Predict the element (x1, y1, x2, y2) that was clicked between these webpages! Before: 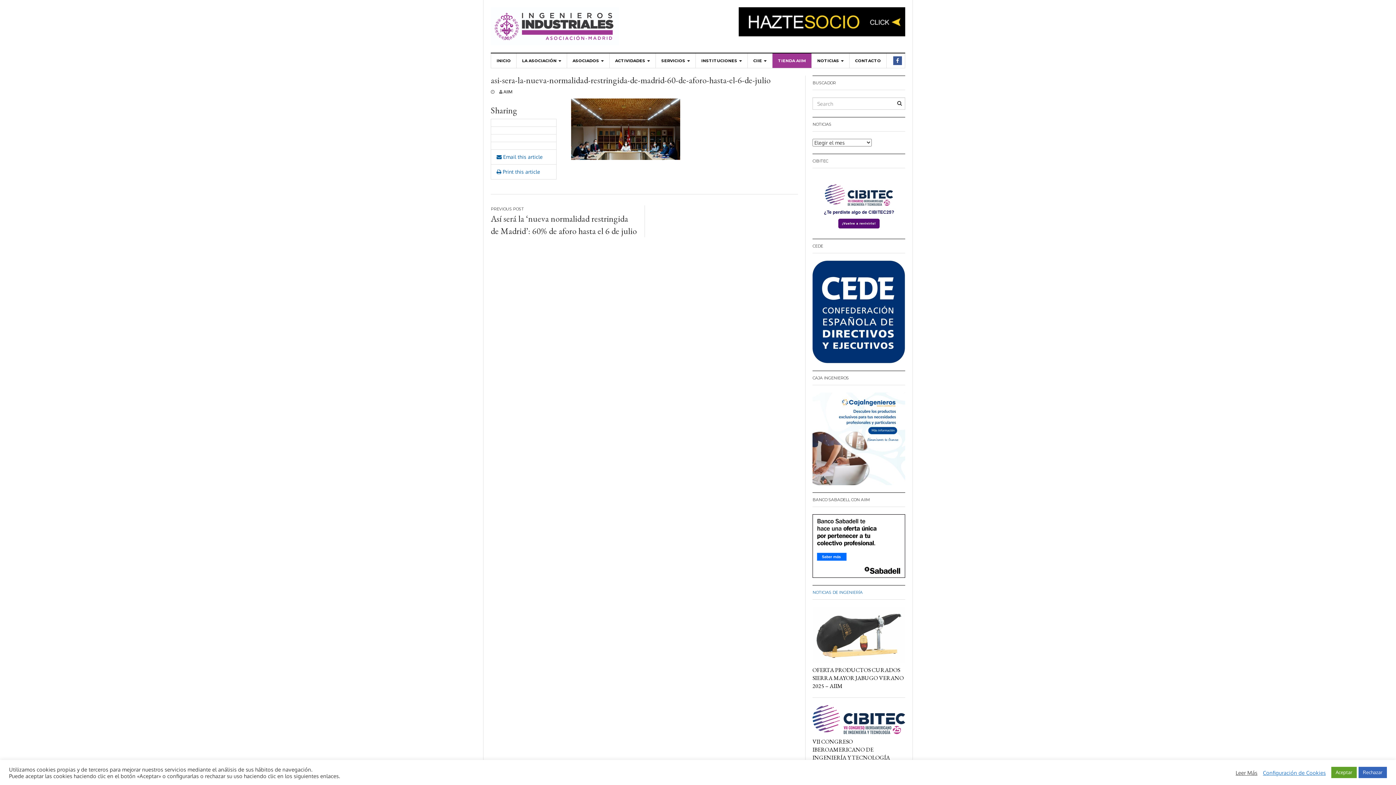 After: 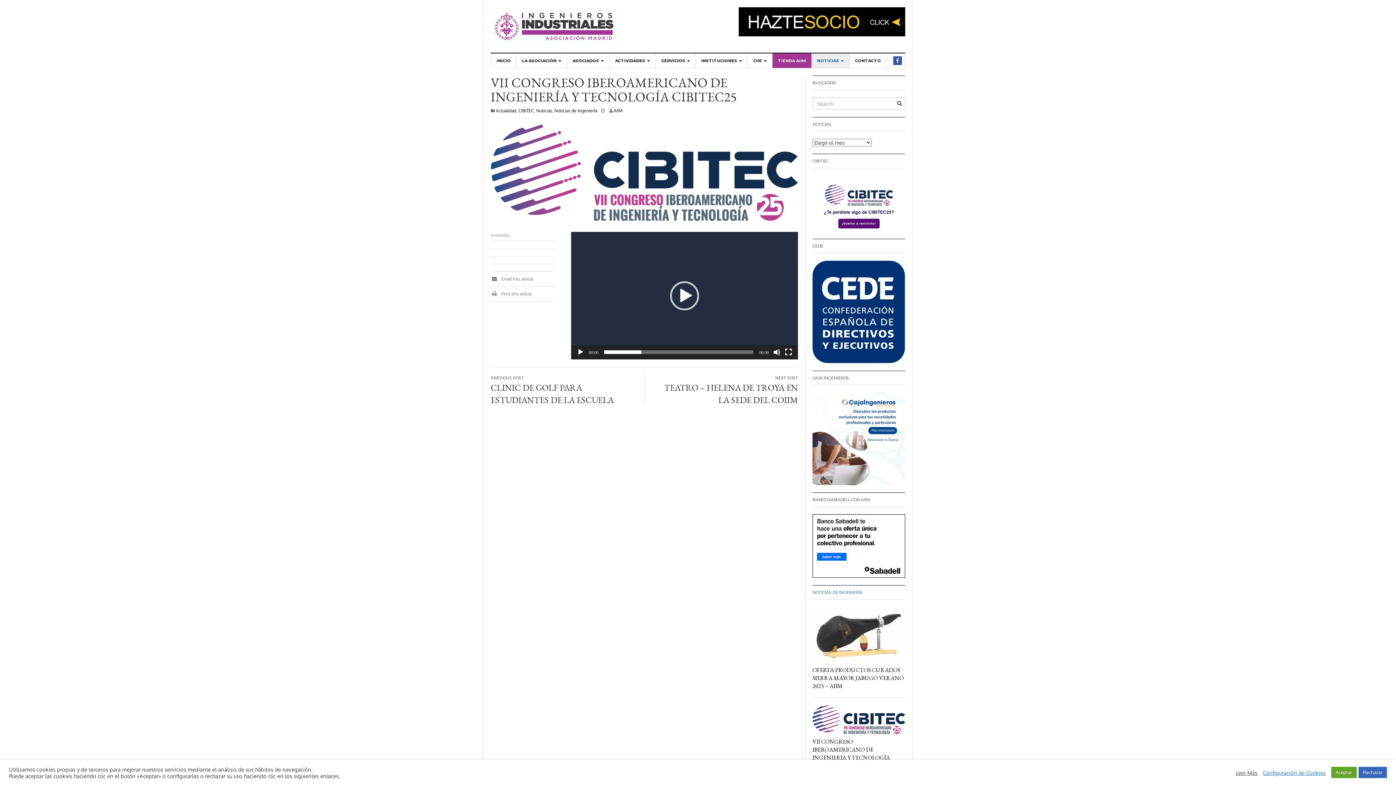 Action: bbox: (812, 716, 905, 722)